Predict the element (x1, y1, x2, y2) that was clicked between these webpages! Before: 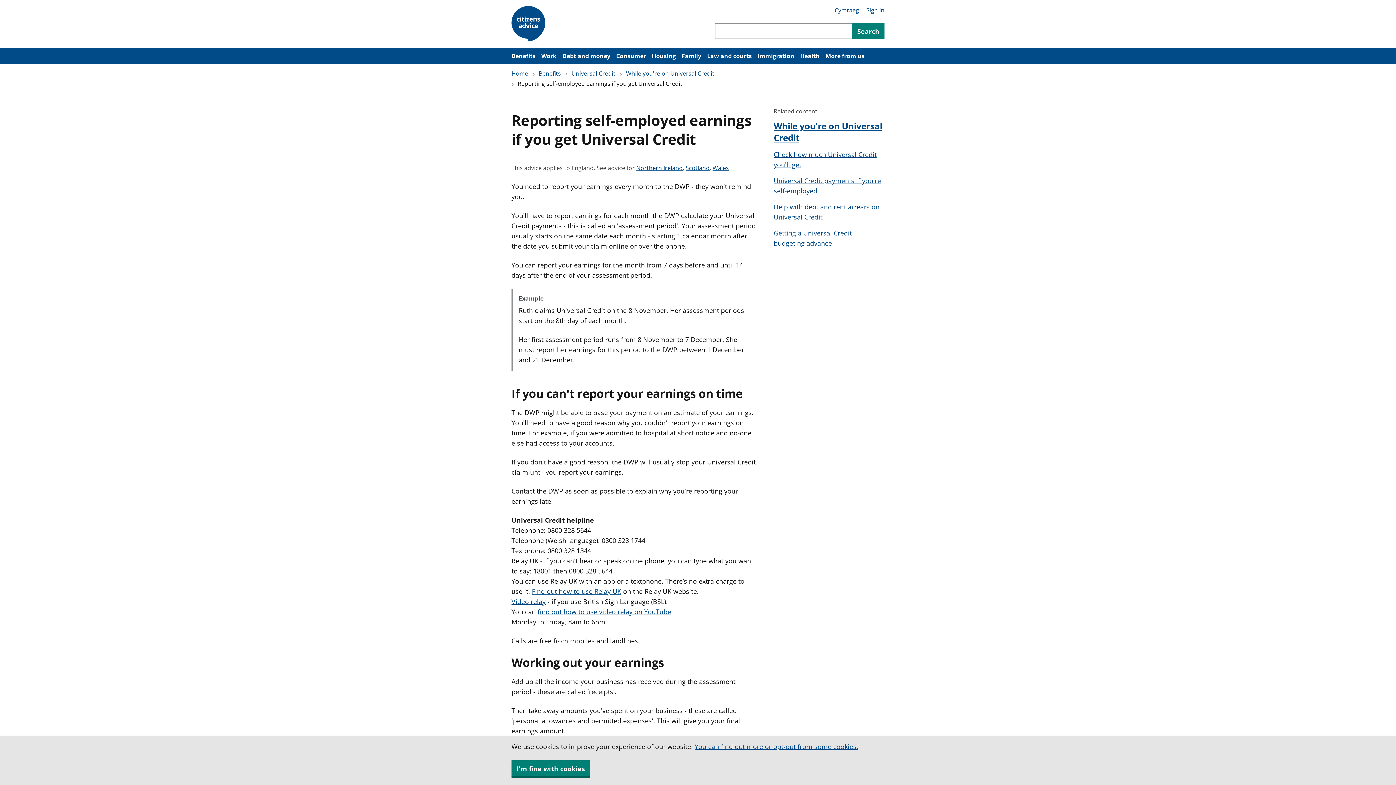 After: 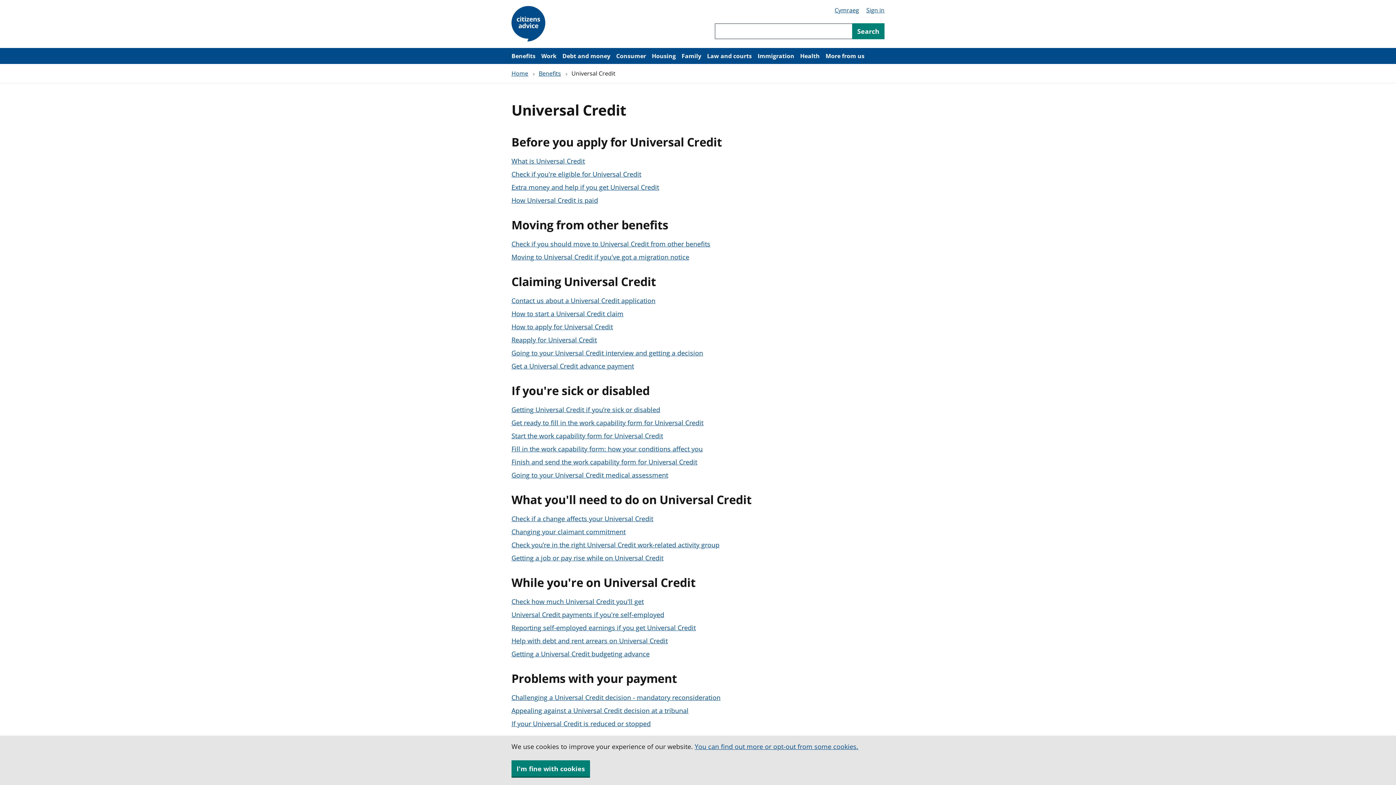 Action: bbox: (571, 69, 615, 77) label: Universal Credit